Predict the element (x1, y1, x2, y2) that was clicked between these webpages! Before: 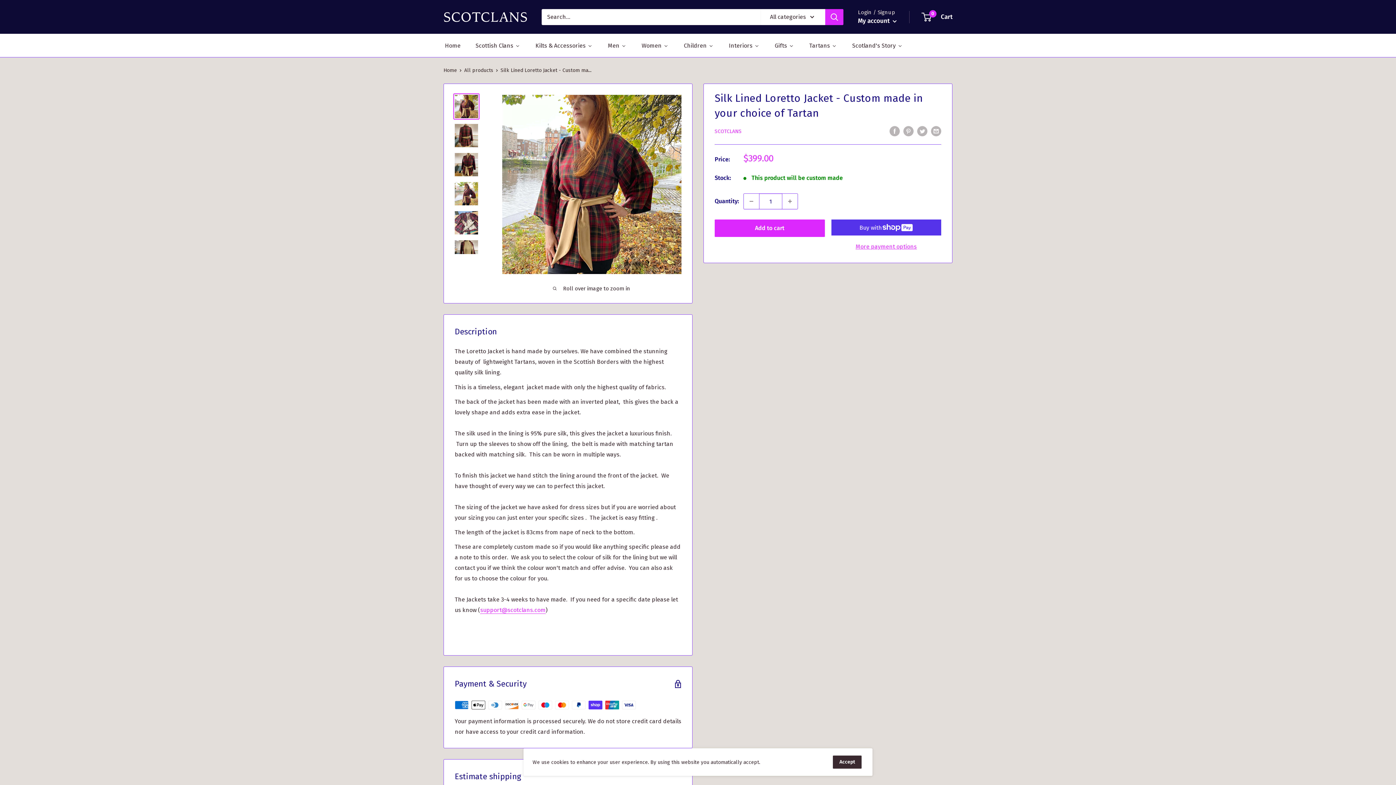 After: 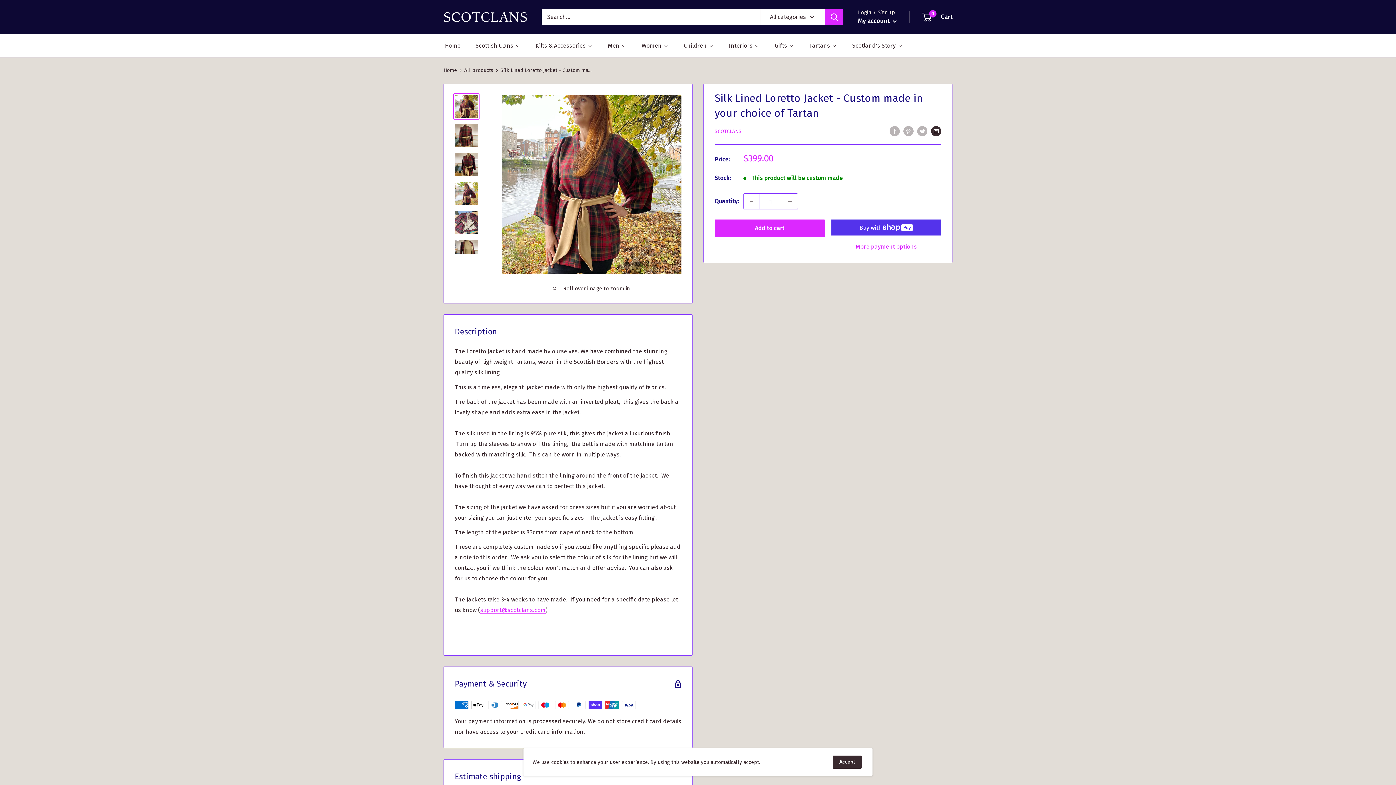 Action: label: Share by email bbox: (931, 125, 941, 136)